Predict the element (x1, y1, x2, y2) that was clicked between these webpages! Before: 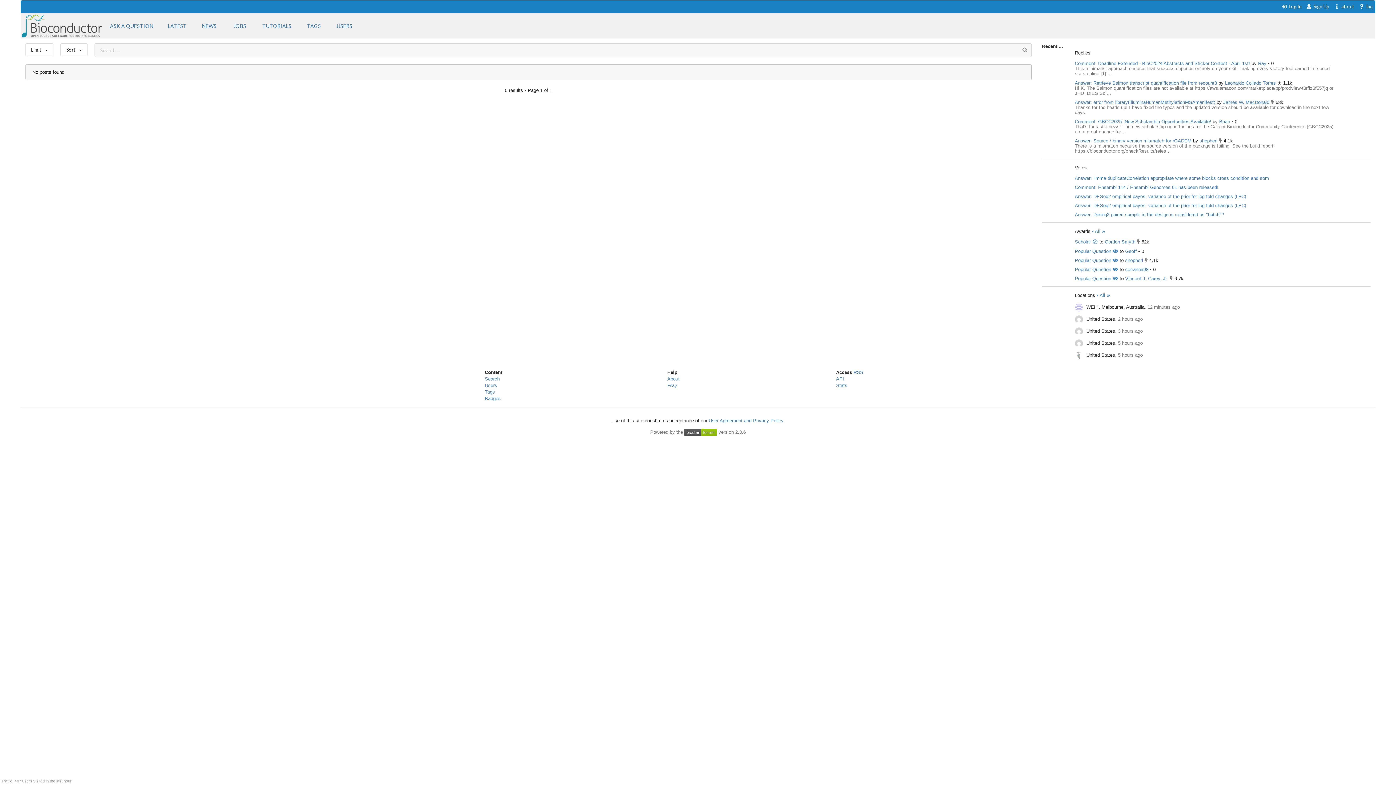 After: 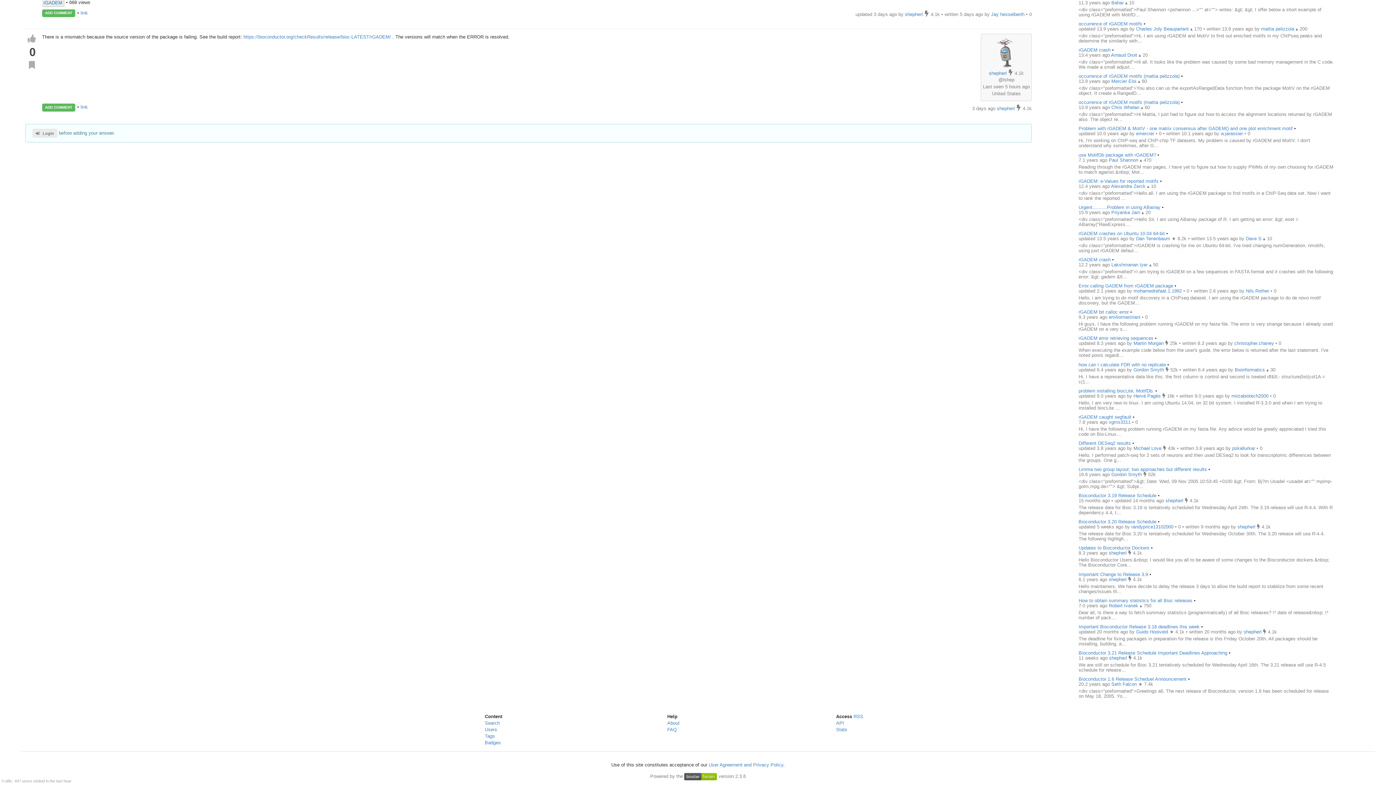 Action: bbox: (1075, 138, 1191, 143) label: Answer: Source / binary version mismatch for rGADEM